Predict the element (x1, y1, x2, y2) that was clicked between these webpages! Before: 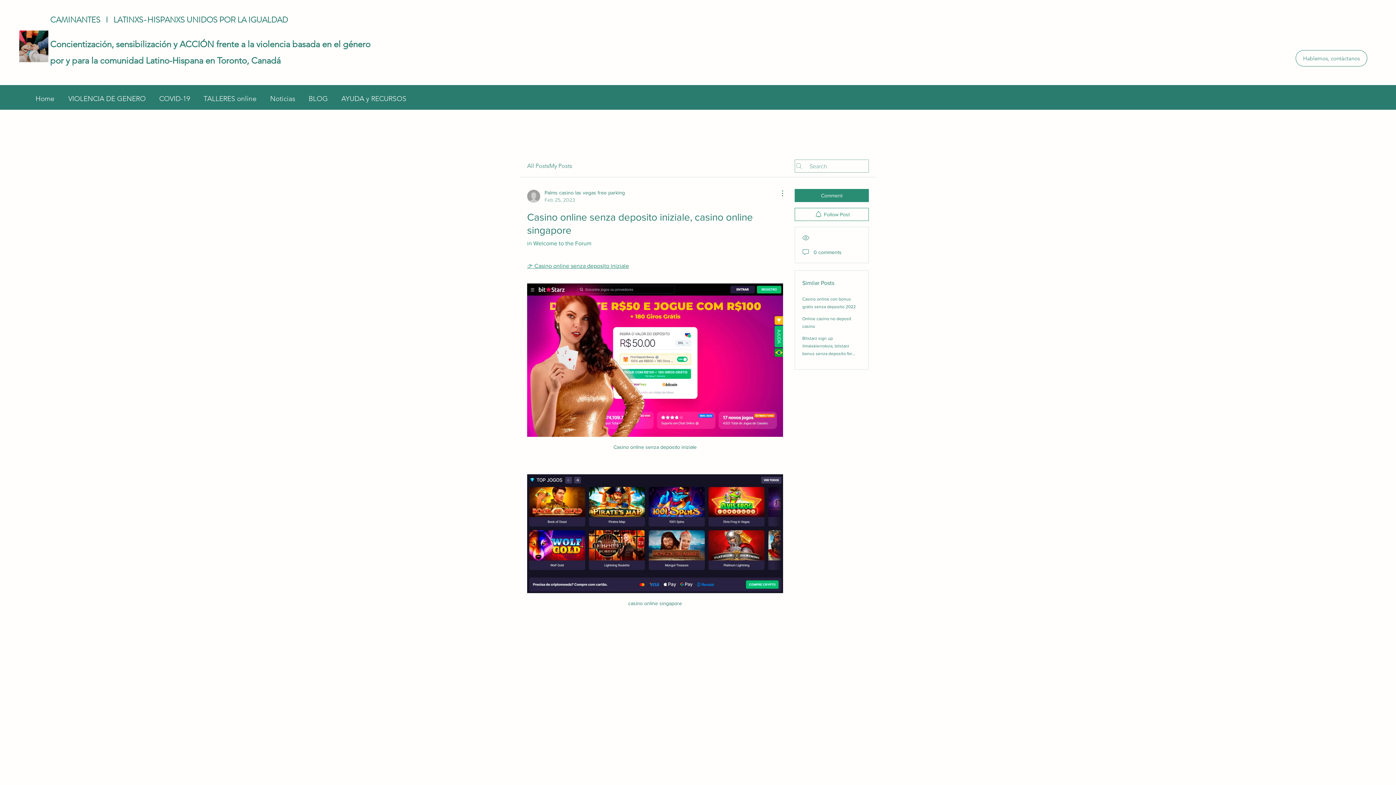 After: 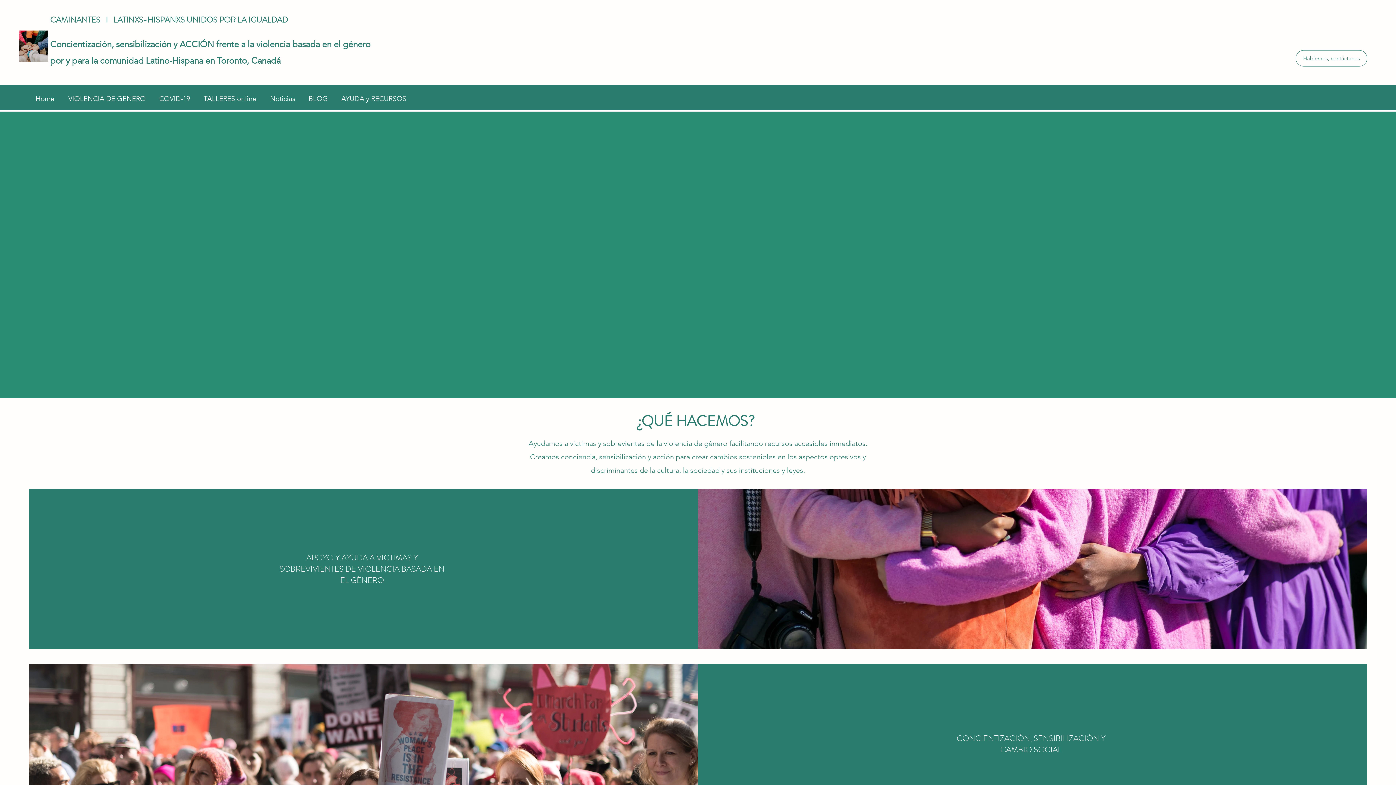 Action: bbox: (1296, 50, 1367, 66) label: Hablemos, contáctanos